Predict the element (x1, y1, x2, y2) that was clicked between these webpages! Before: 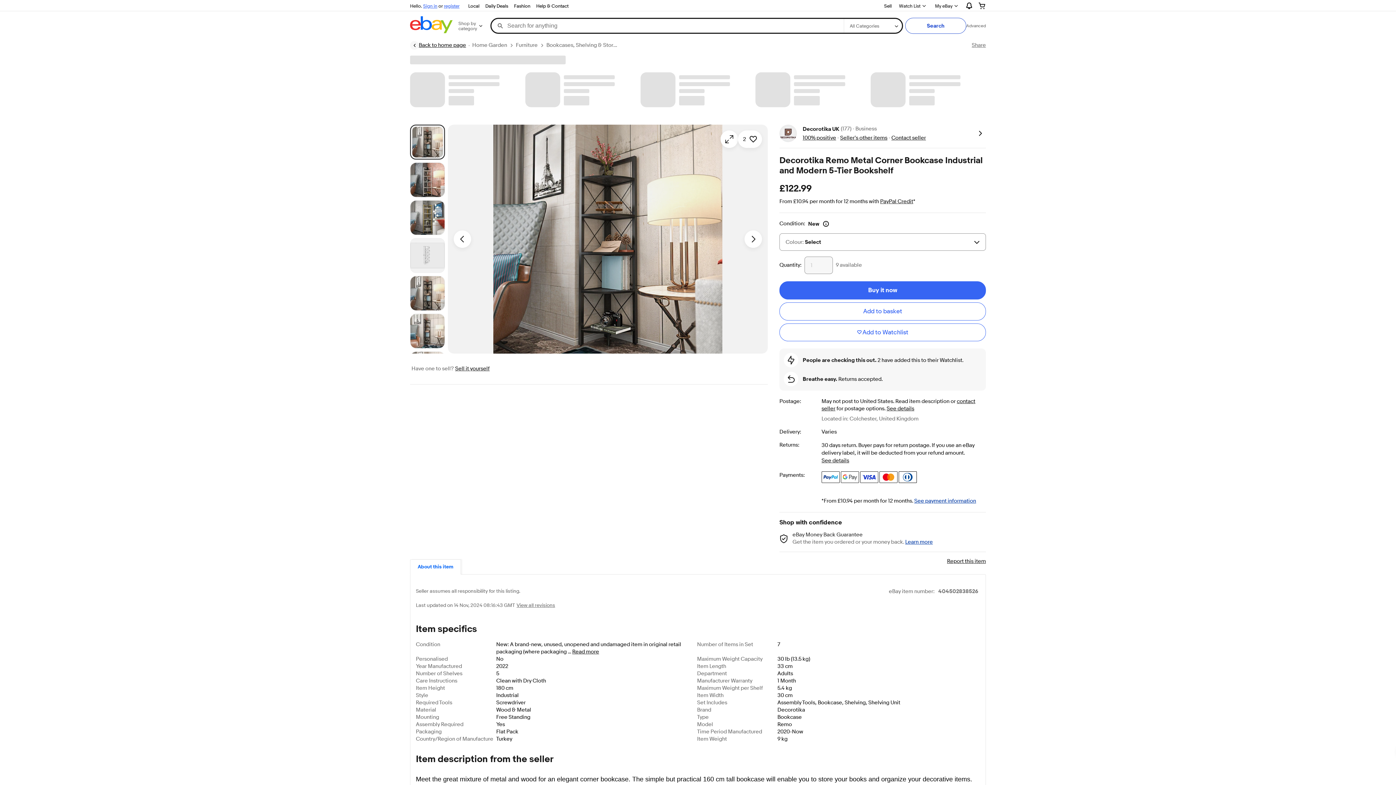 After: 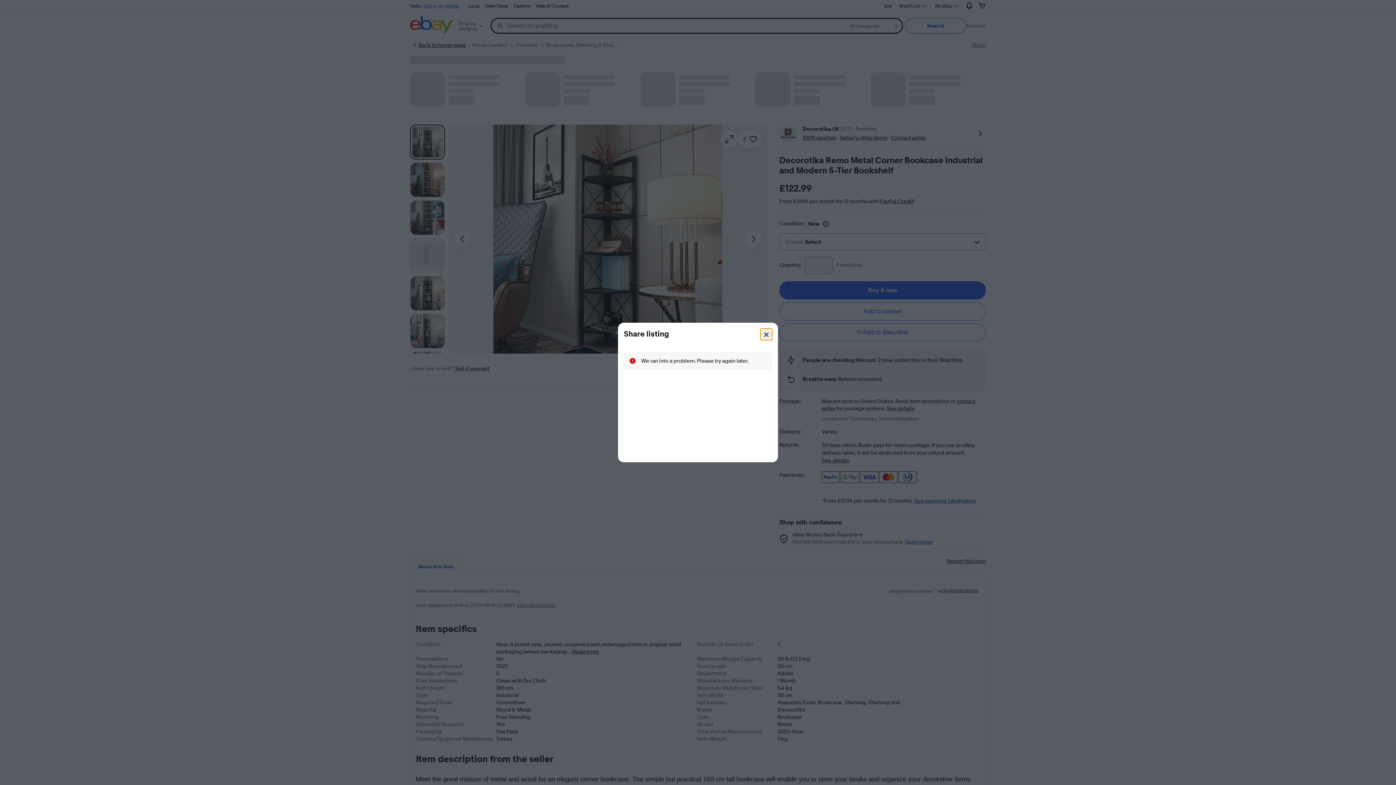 Action: bbox: (972, 41, 986, 48) label: Share